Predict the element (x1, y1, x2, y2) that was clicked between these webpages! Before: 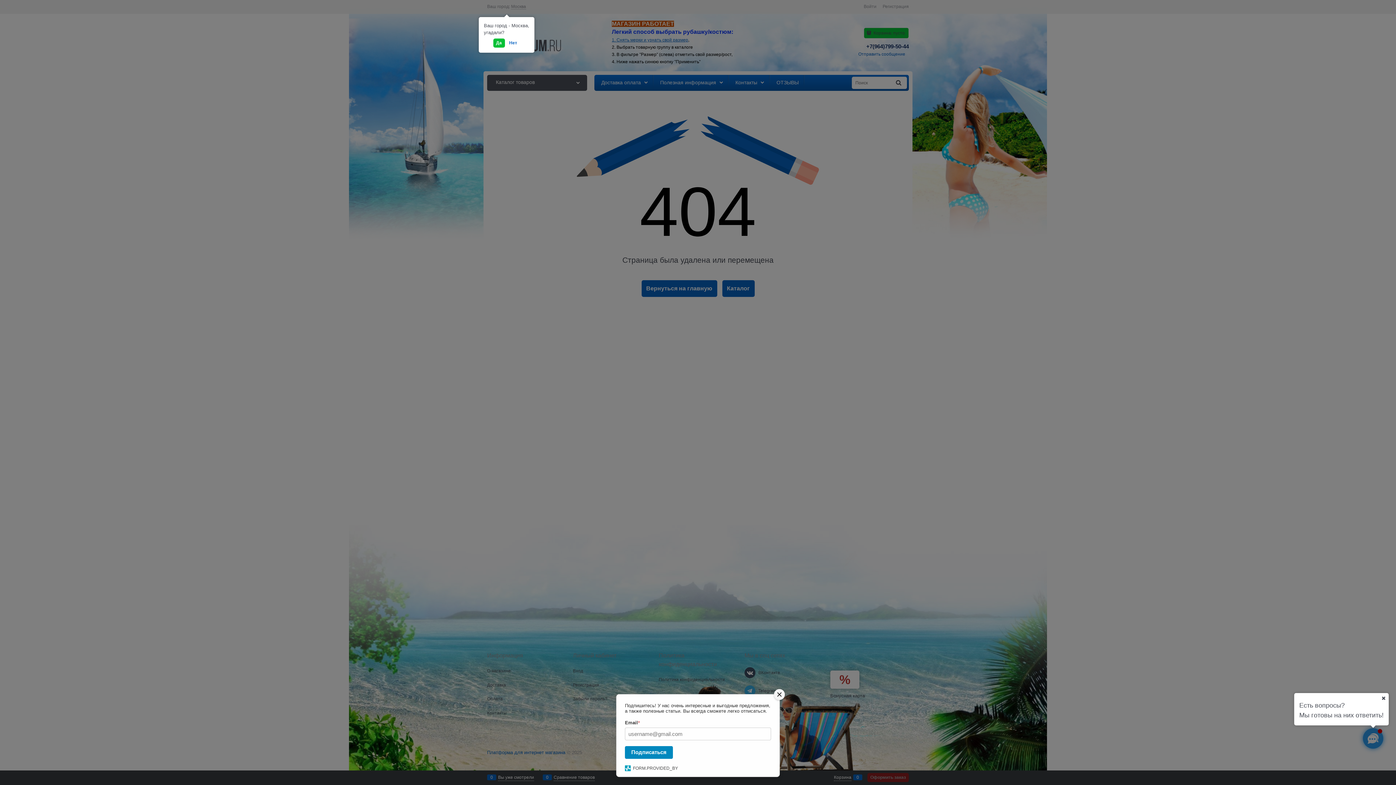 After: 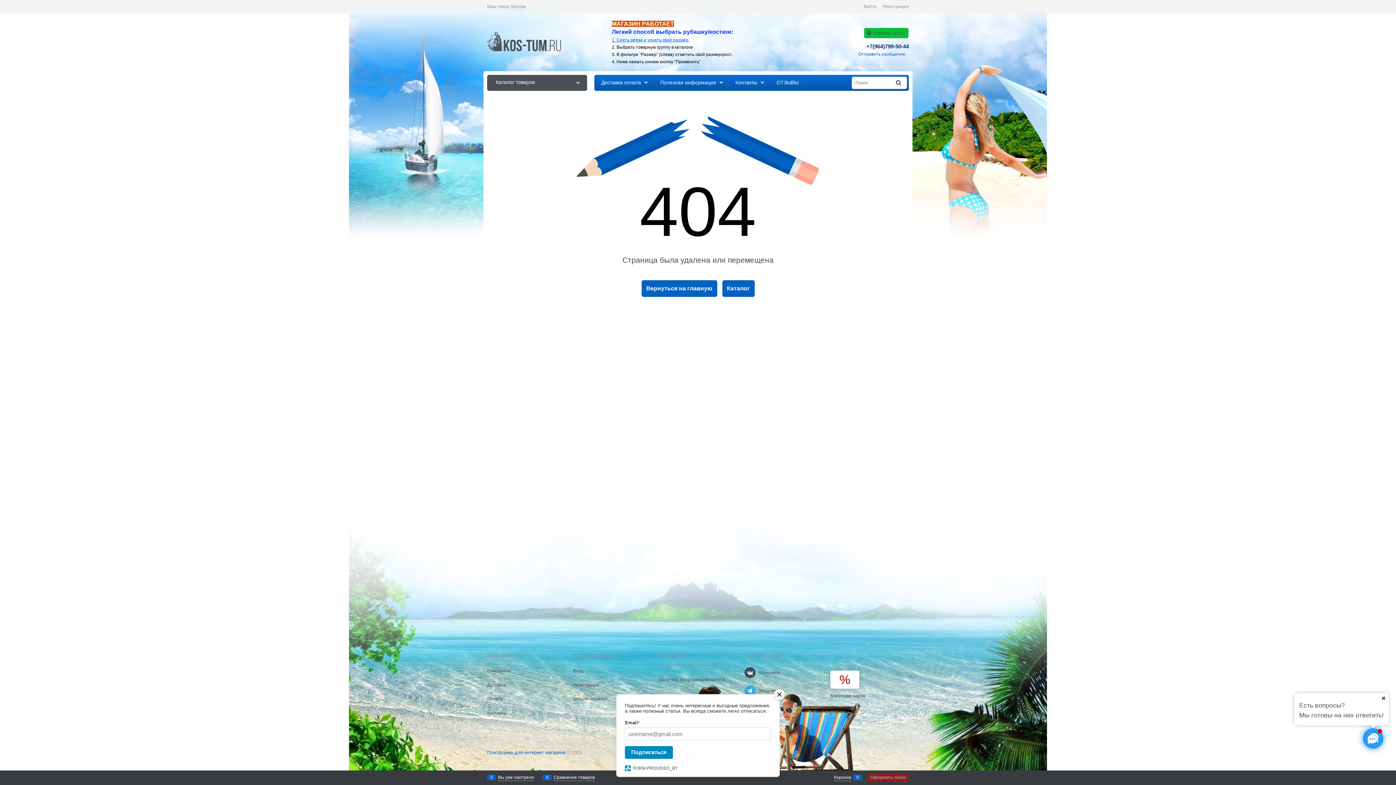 Action: label: Да bbox: (493, 38, 504, 47)